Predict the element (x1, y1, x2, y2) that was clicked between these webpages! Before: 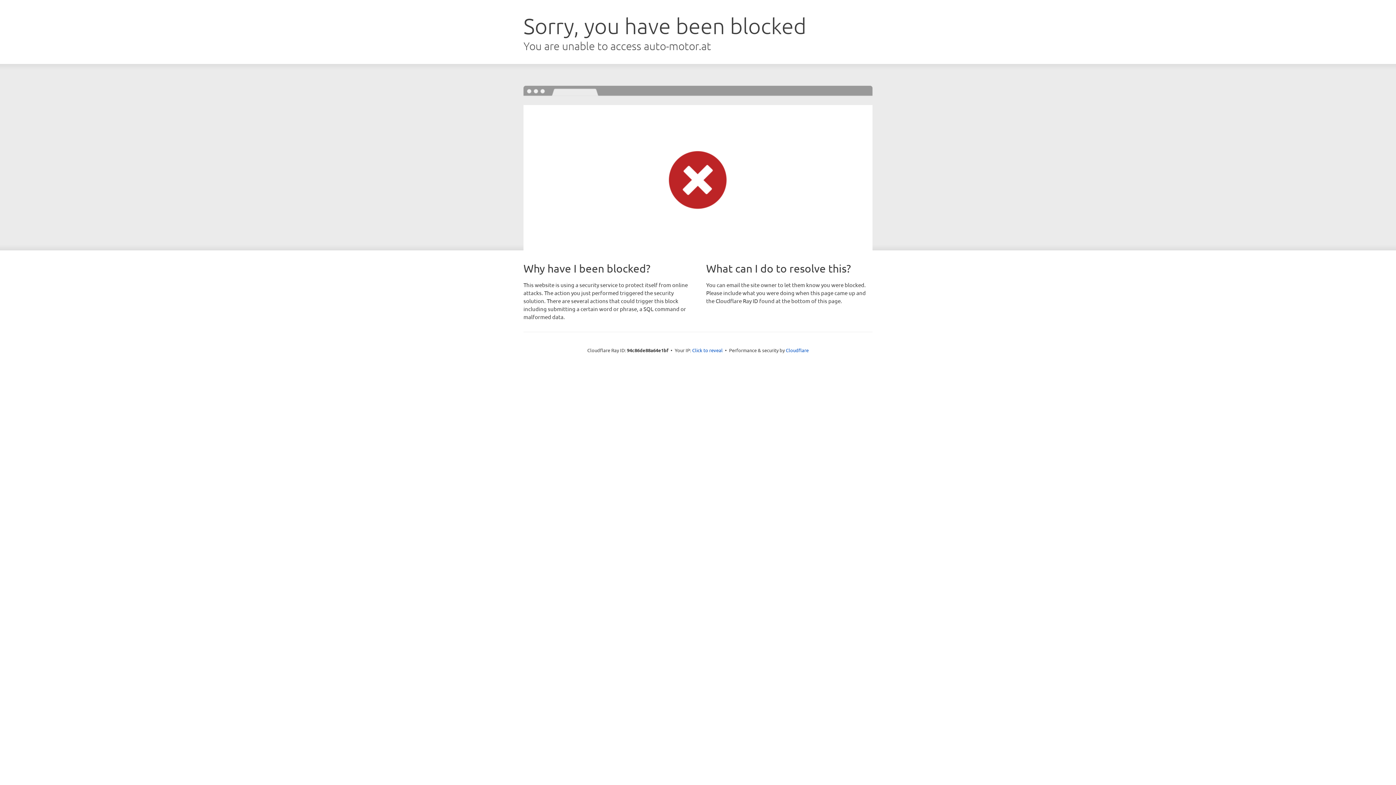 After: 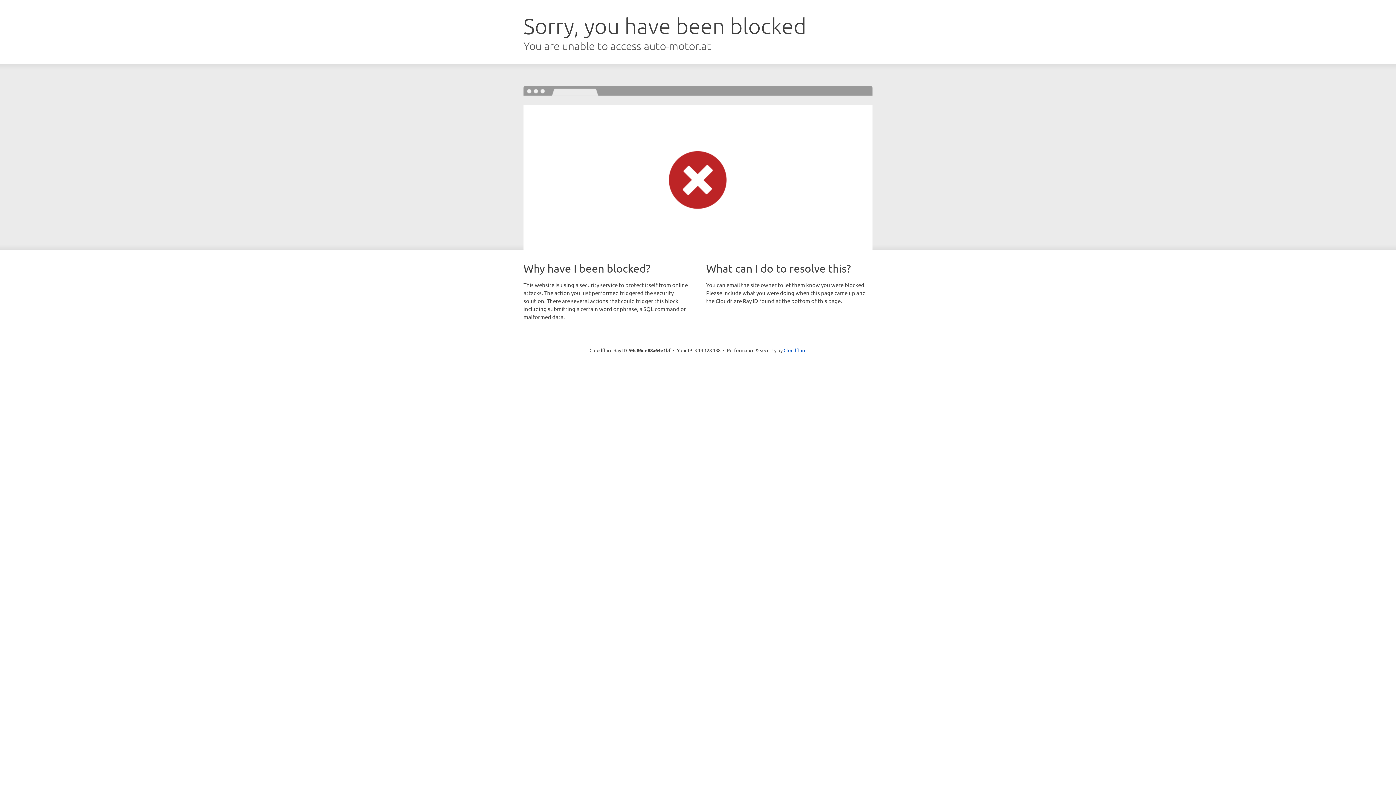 Action: bbox: (692, 346, 722, 353) label: Click to reveal